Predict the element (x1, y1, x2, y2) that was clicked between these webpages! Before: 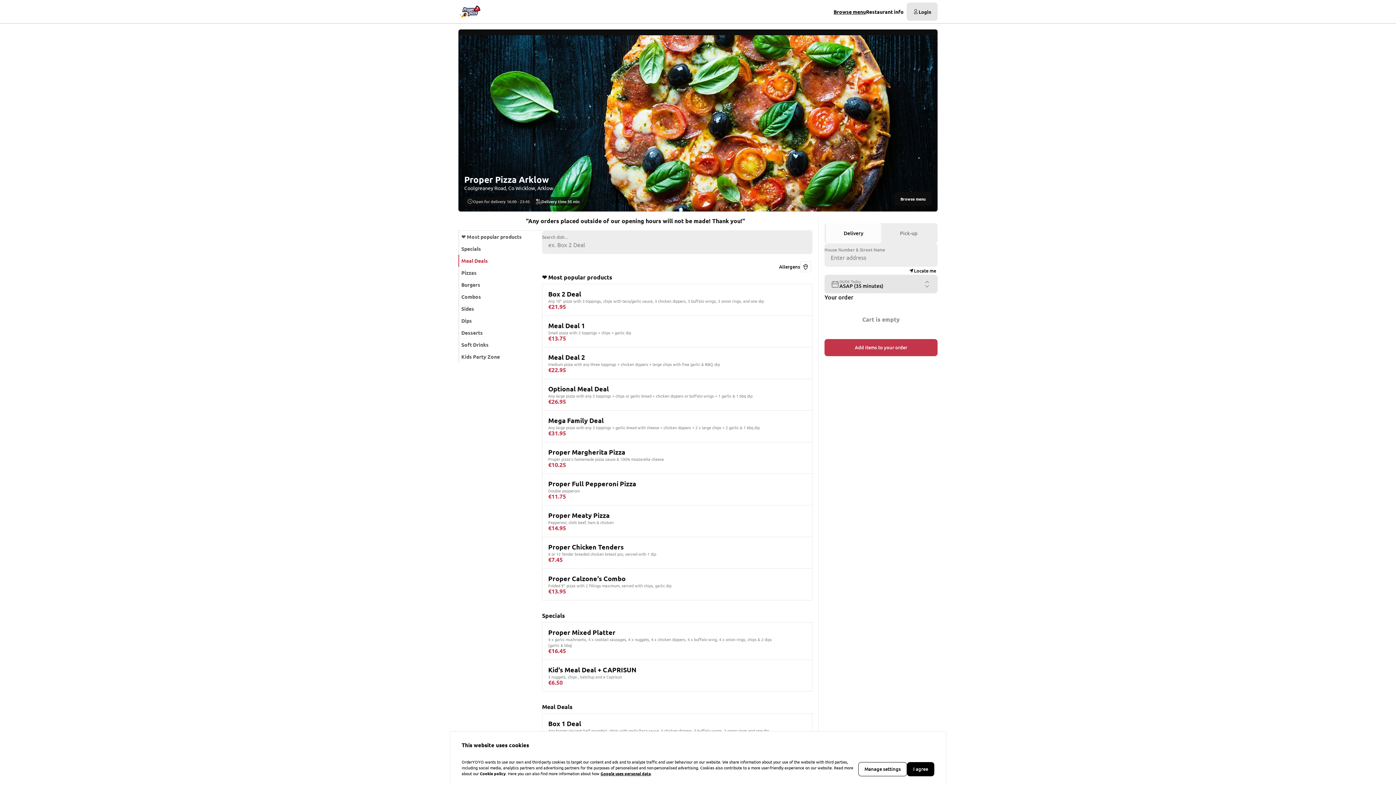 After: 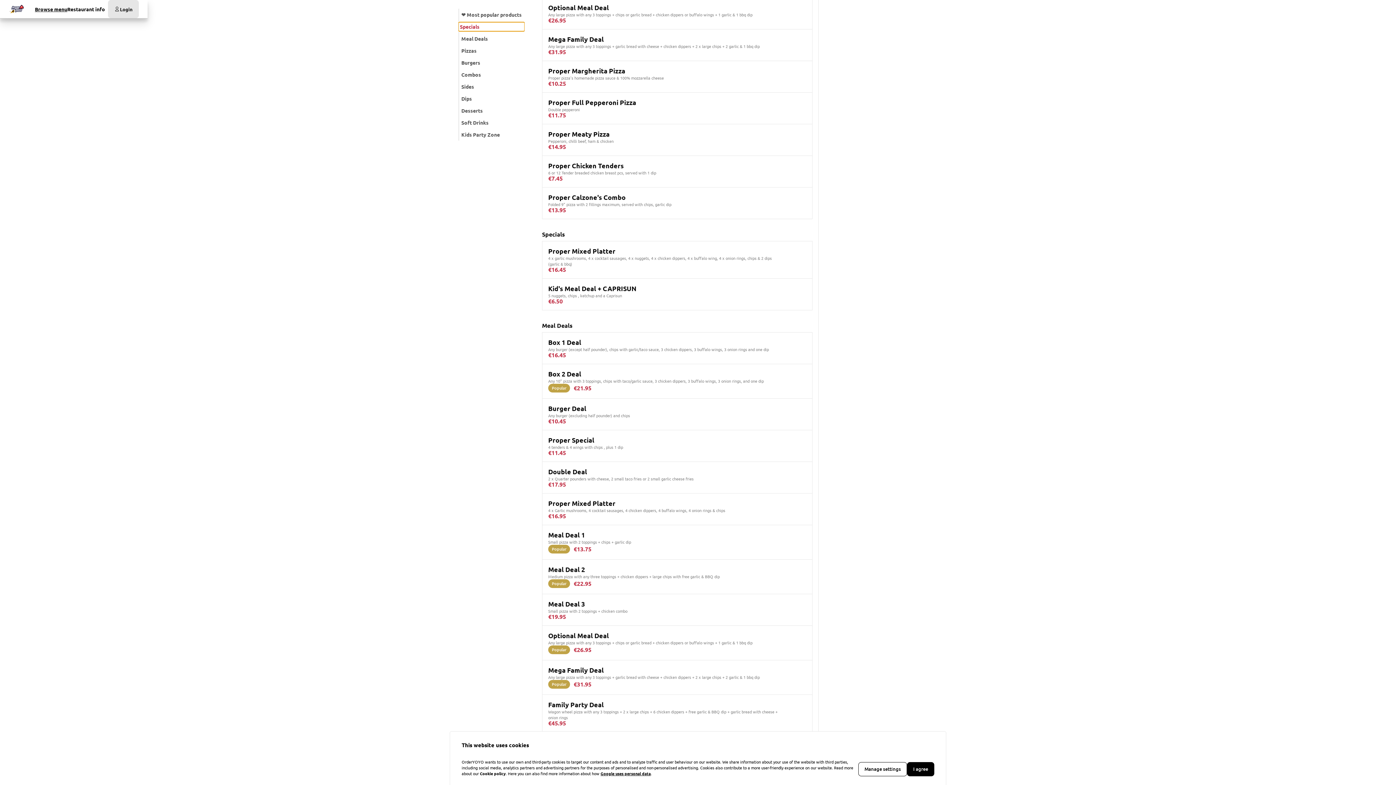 Action: bbox: (460, 244, 526, 253) label: Specials